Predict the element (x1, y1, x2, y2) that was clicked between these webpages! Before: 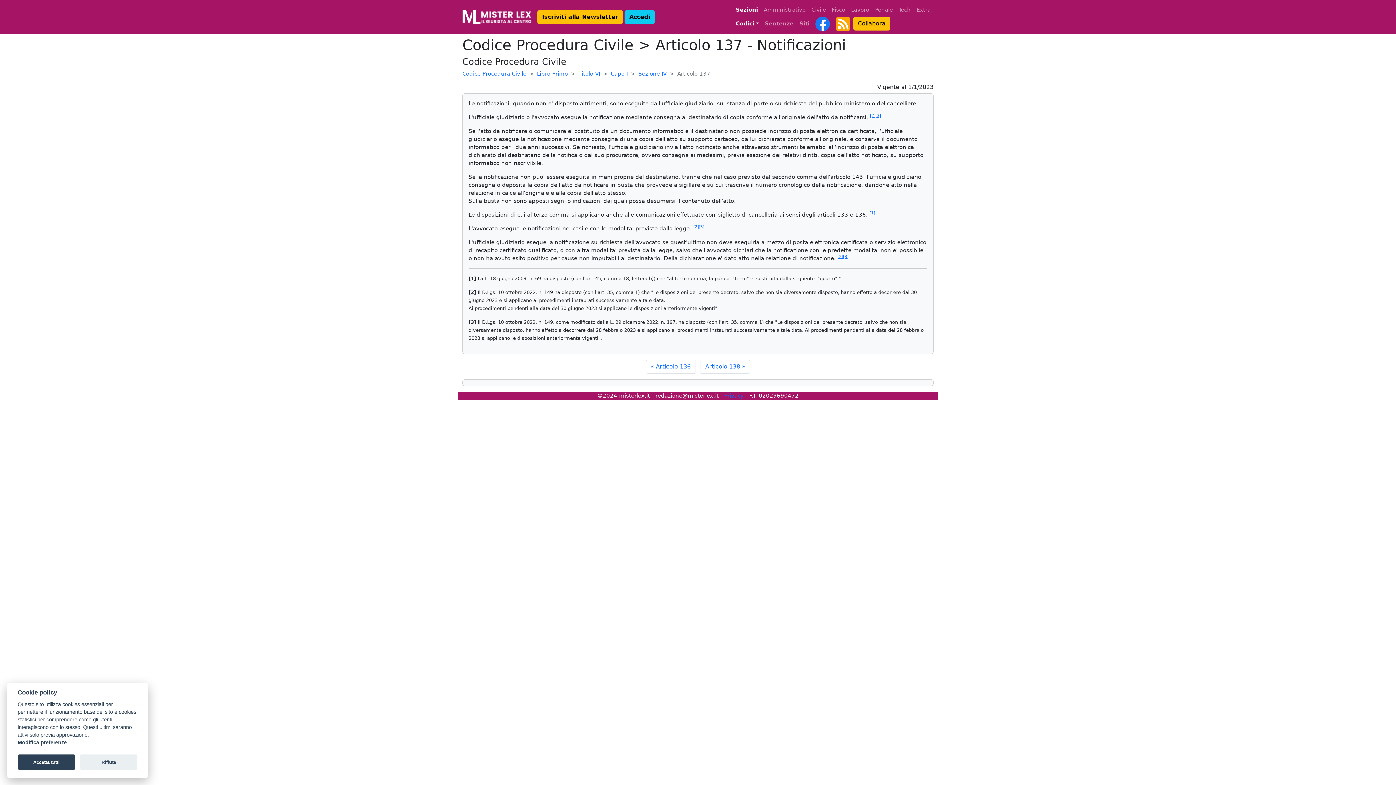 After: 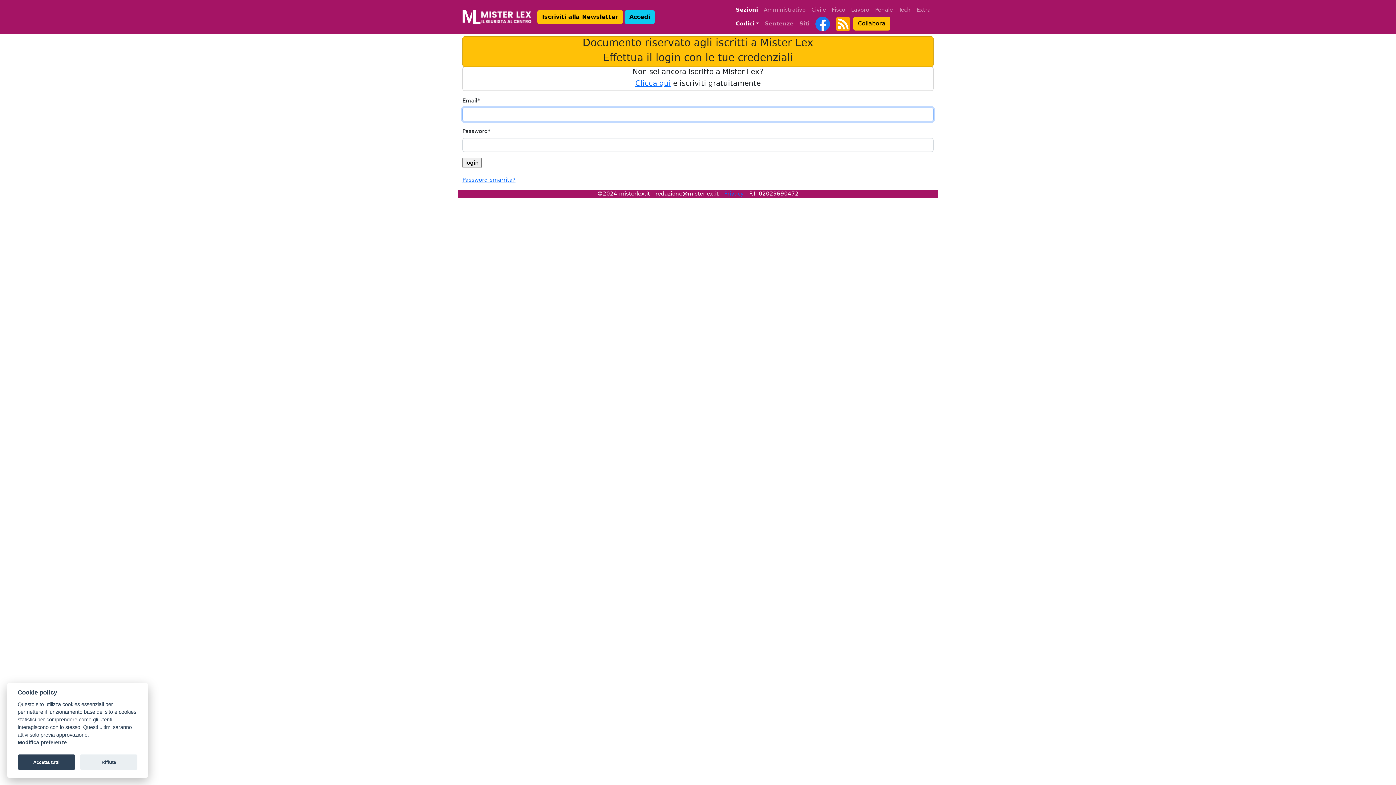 Action: label: Accedi bbox: (624, 10, 654, 24)